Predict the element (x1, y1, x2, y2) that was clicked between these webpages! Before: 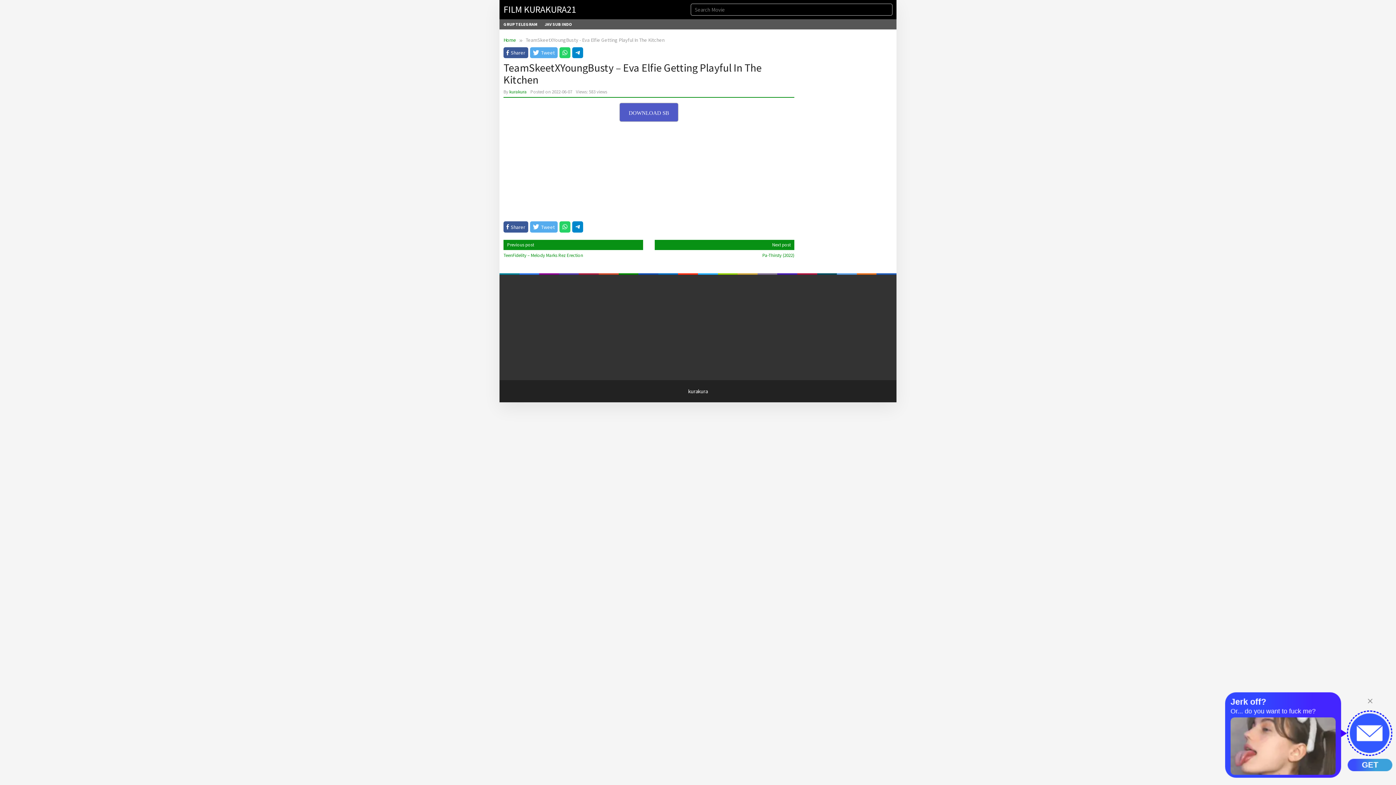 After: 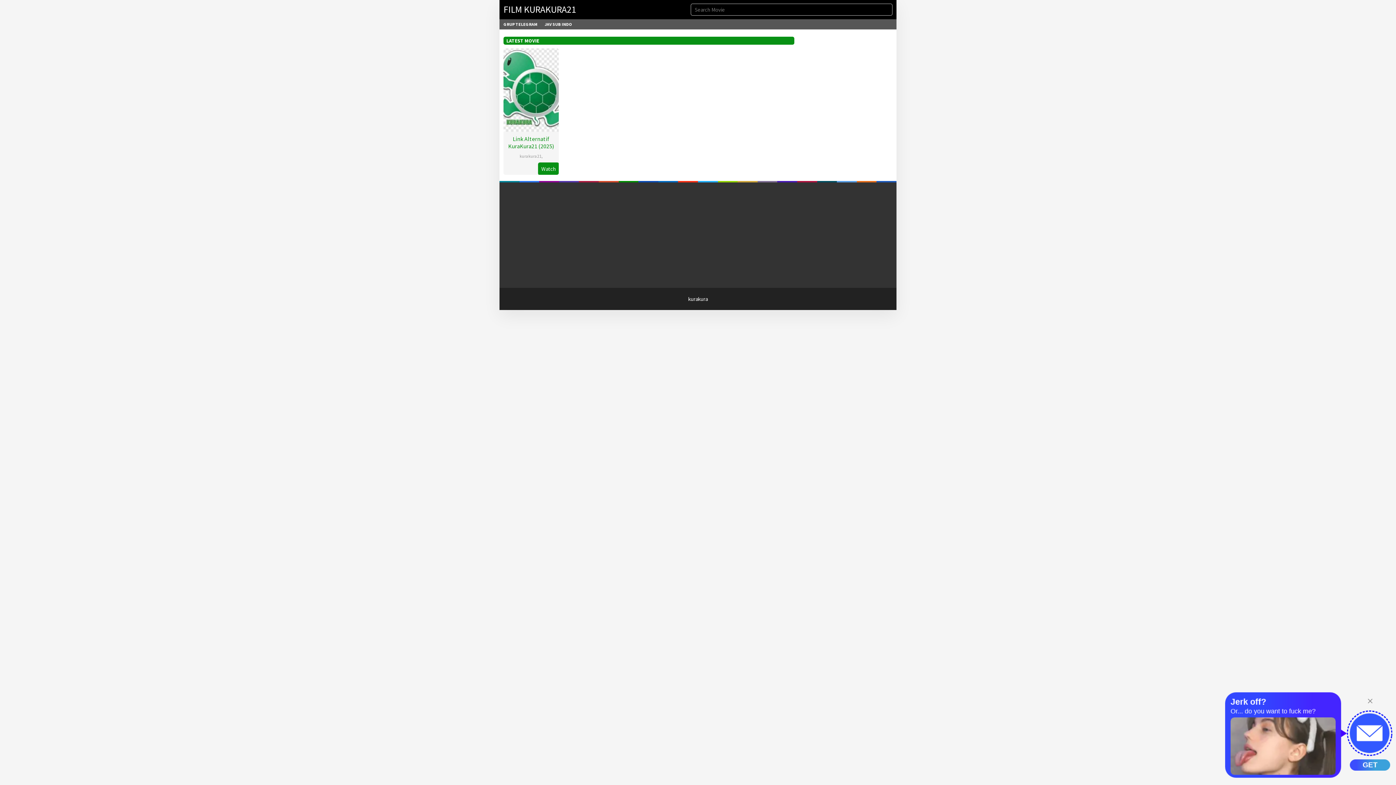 Action: label: FILM KURAKURA21 bbox: (503, 3, 576, 15)